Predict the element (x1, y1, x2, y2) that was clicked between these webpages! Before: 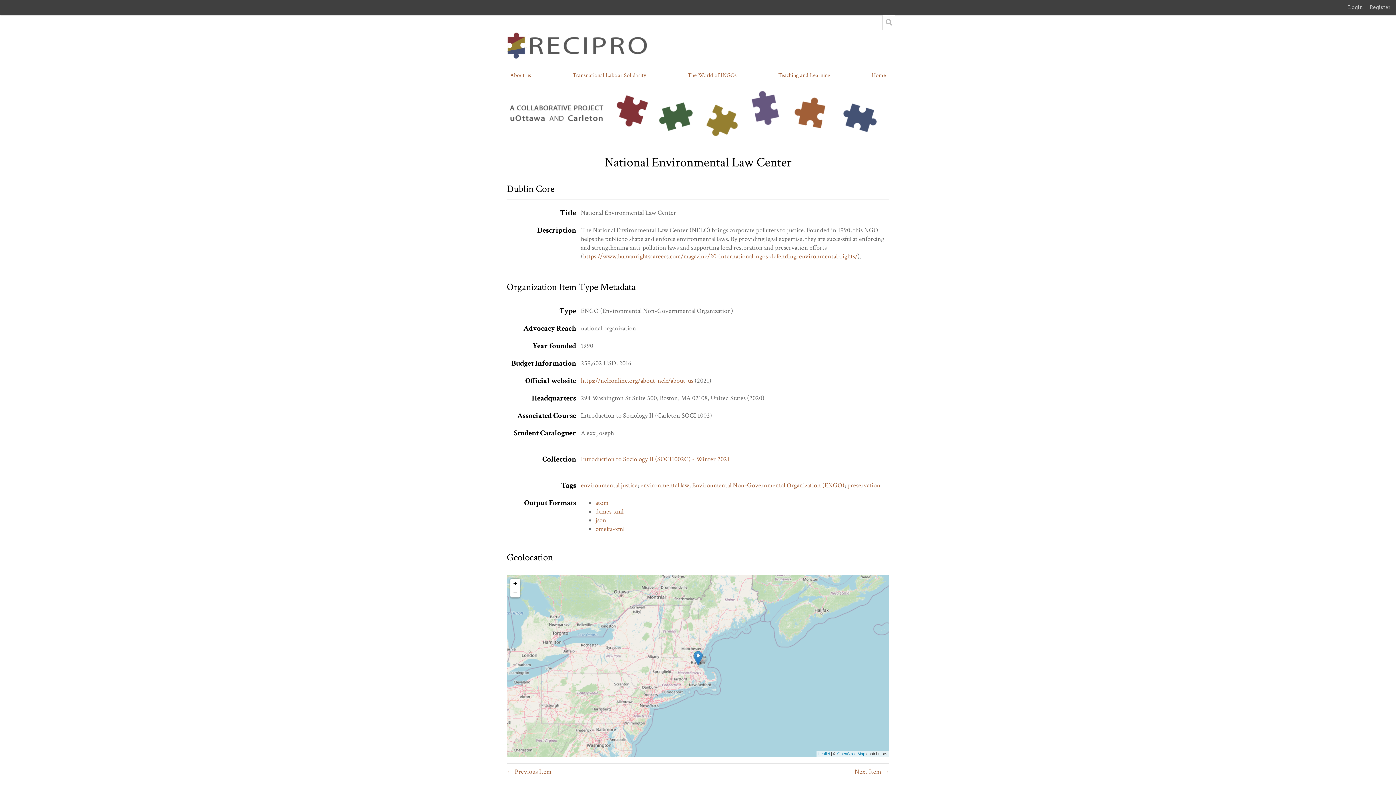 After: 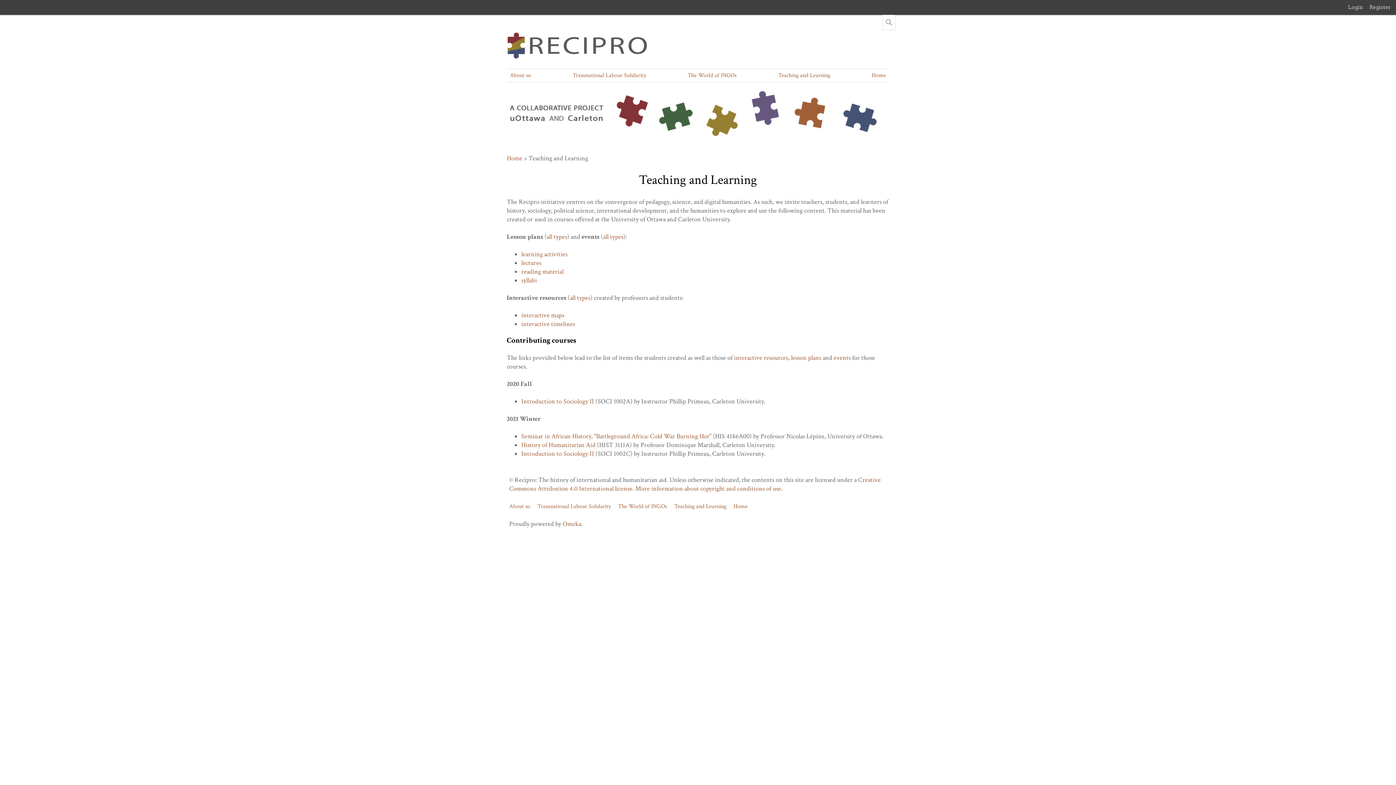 Action: bbox: (778, 71, 830, 79) label: Teaching and Learning